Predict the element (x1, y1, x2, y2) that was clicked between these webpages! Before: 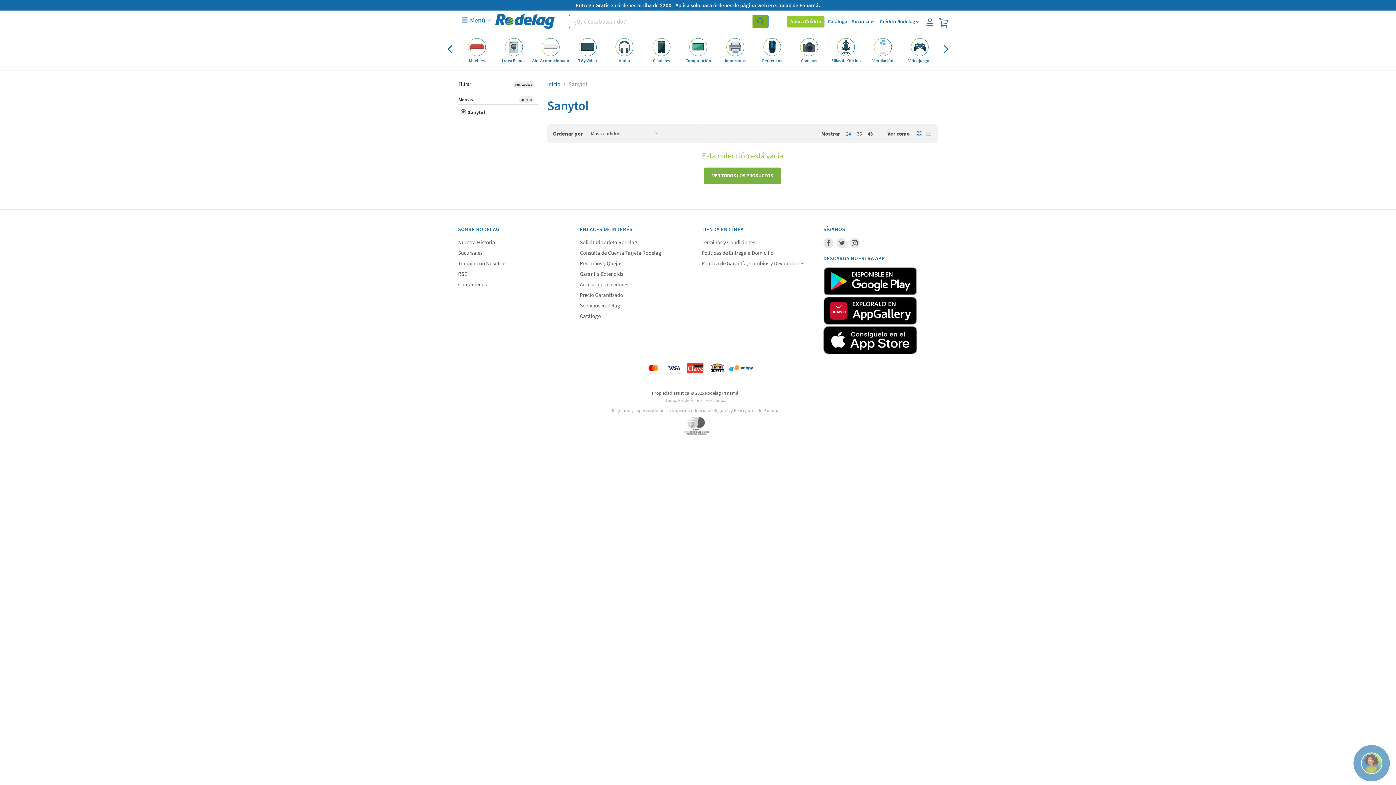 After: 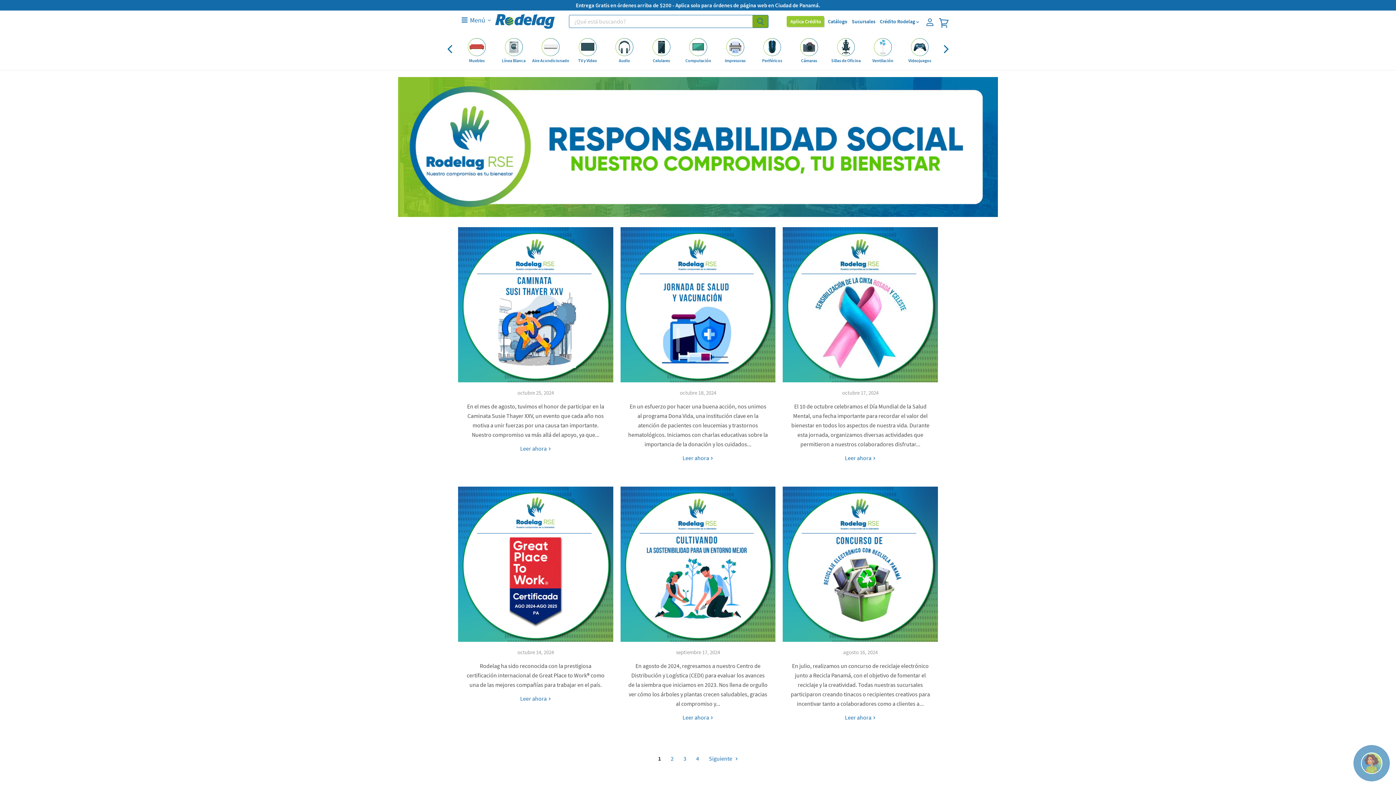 Action: bbox: (458, 270, 467, 277) label: RSE